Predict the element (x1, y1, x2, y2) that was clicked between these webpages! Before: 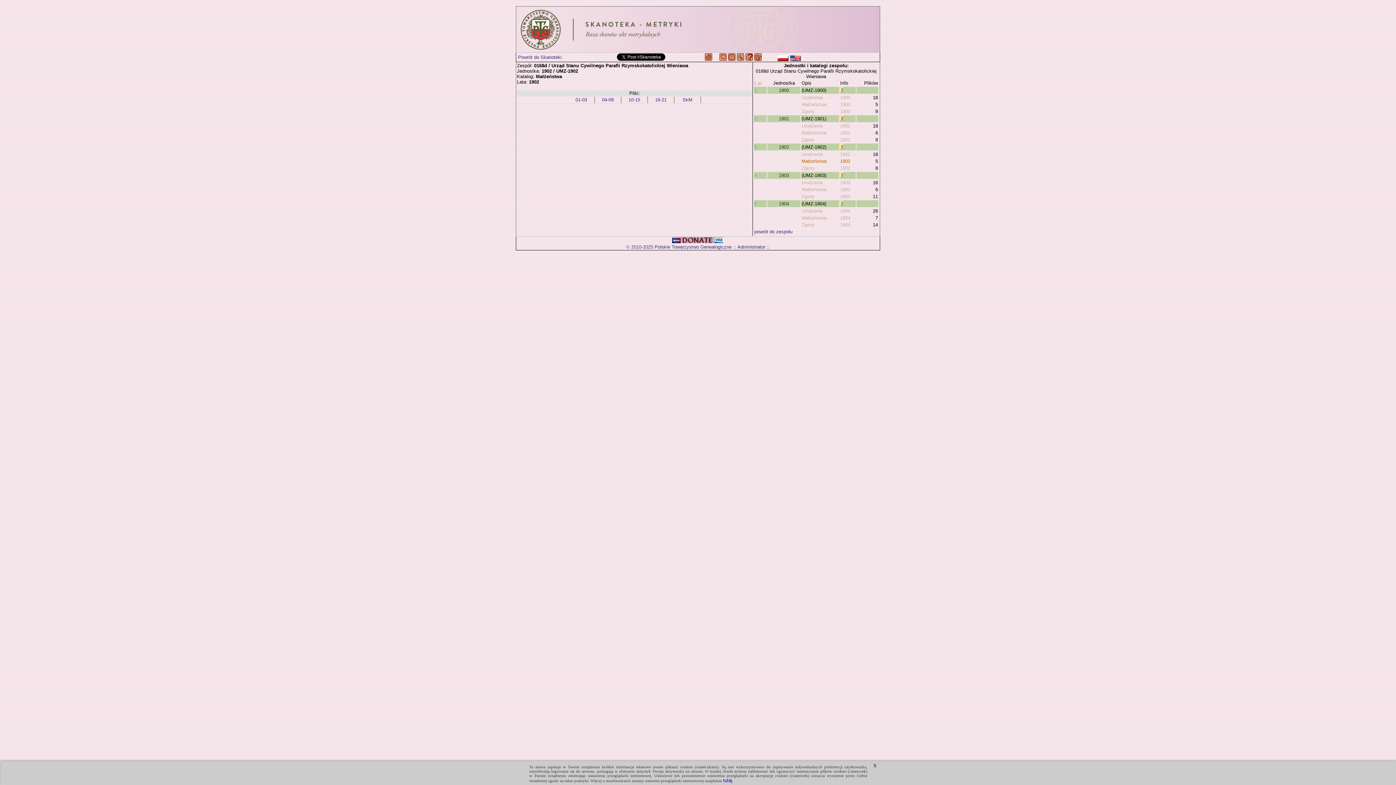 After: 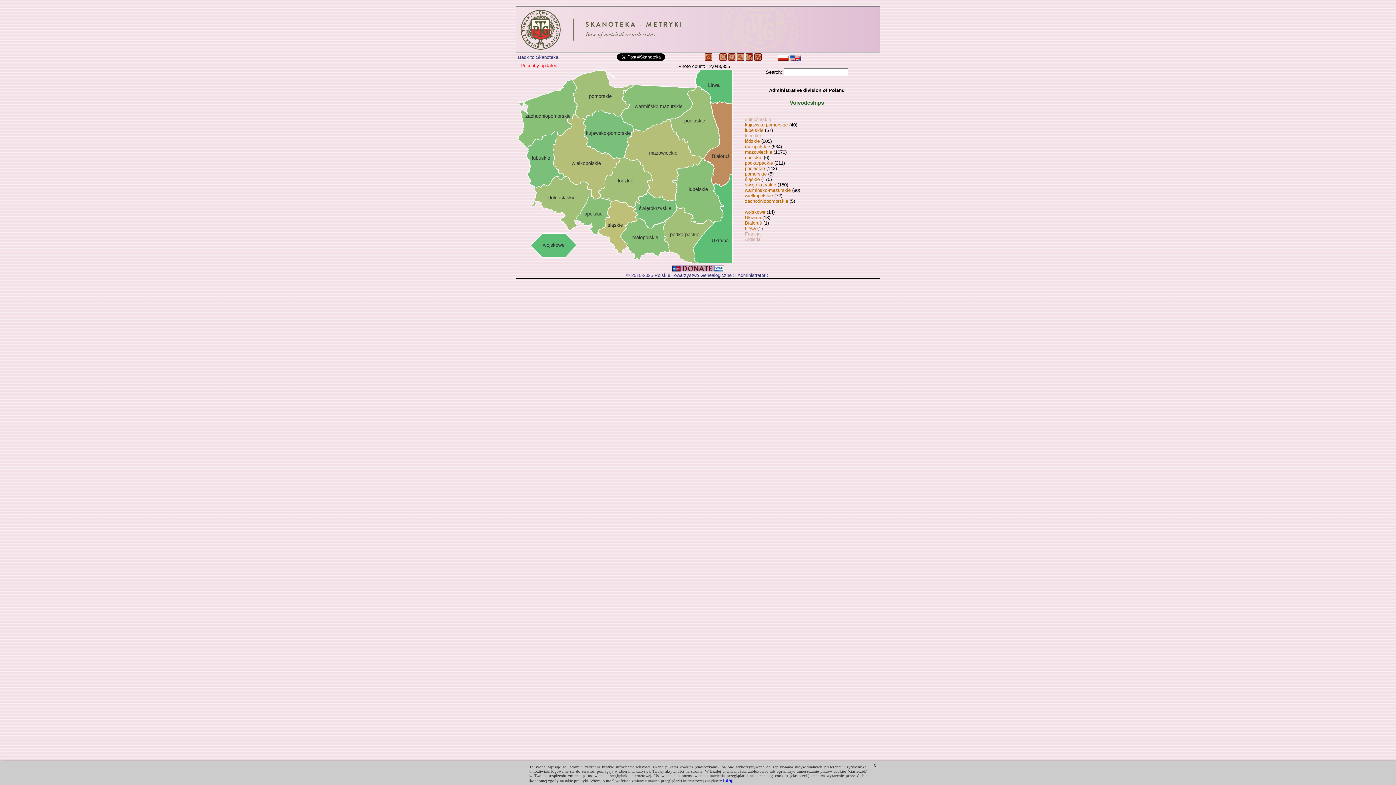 Action: bbox: (790, 55, 801, 60)